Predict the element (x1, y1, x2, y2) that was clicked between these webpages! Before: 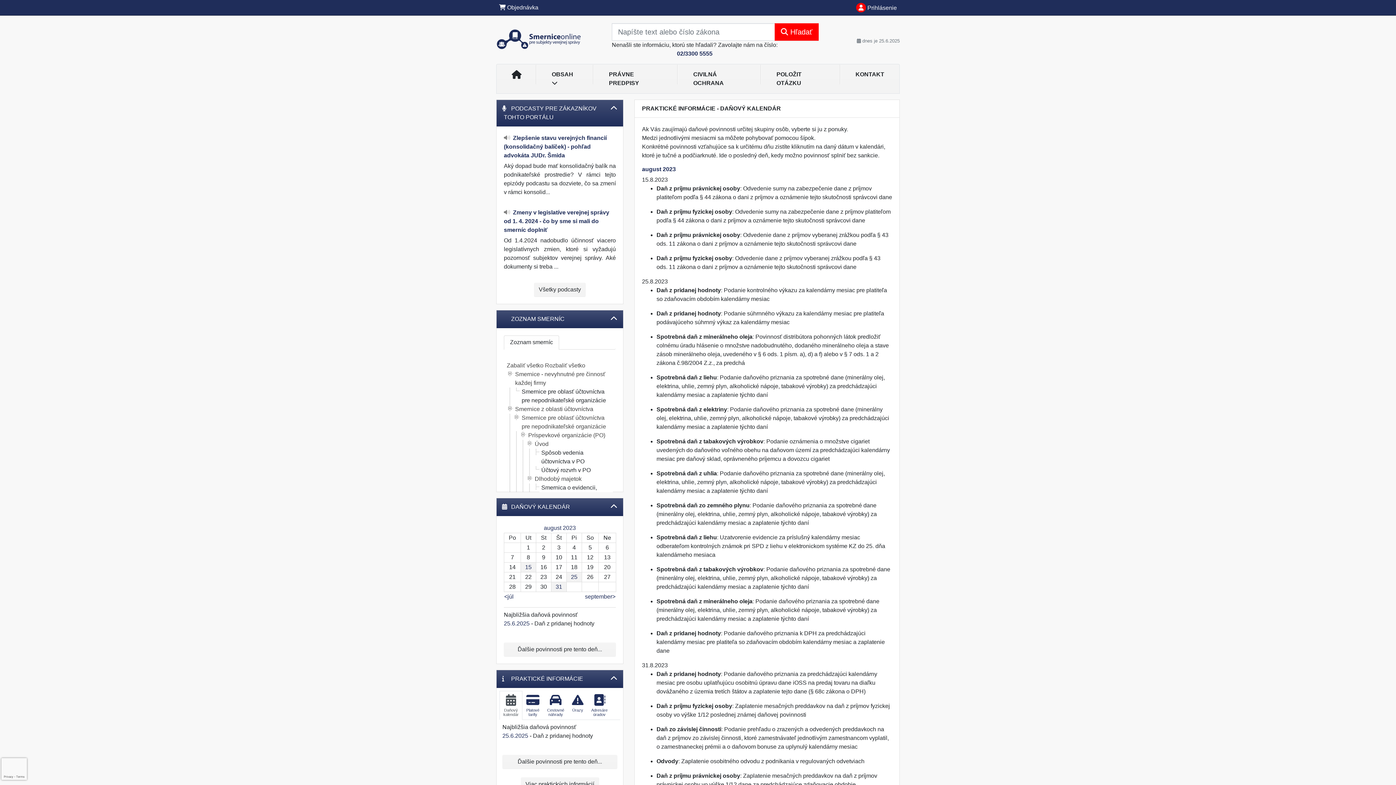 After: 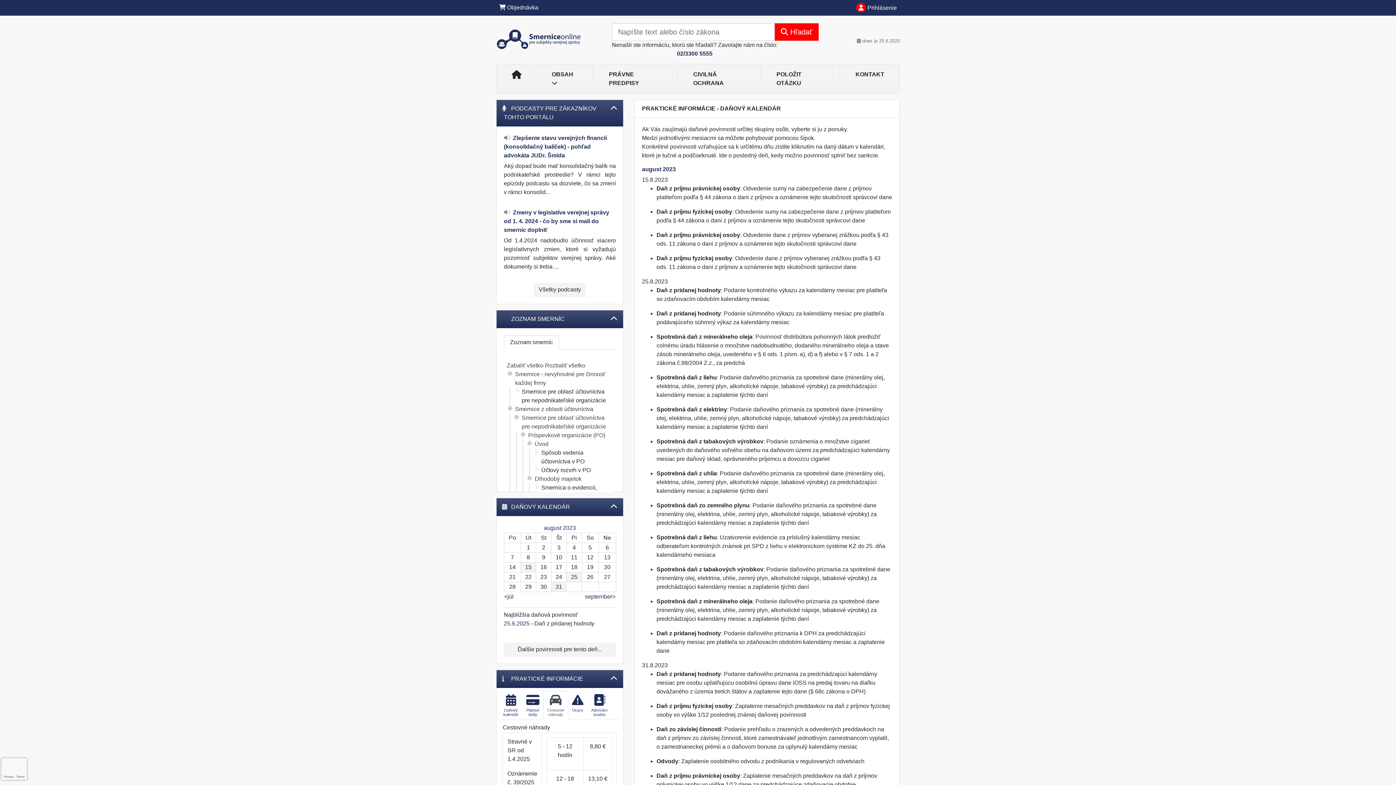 Action: bbox: (543, 691, 568, 720) label: Cestovné
náhrady